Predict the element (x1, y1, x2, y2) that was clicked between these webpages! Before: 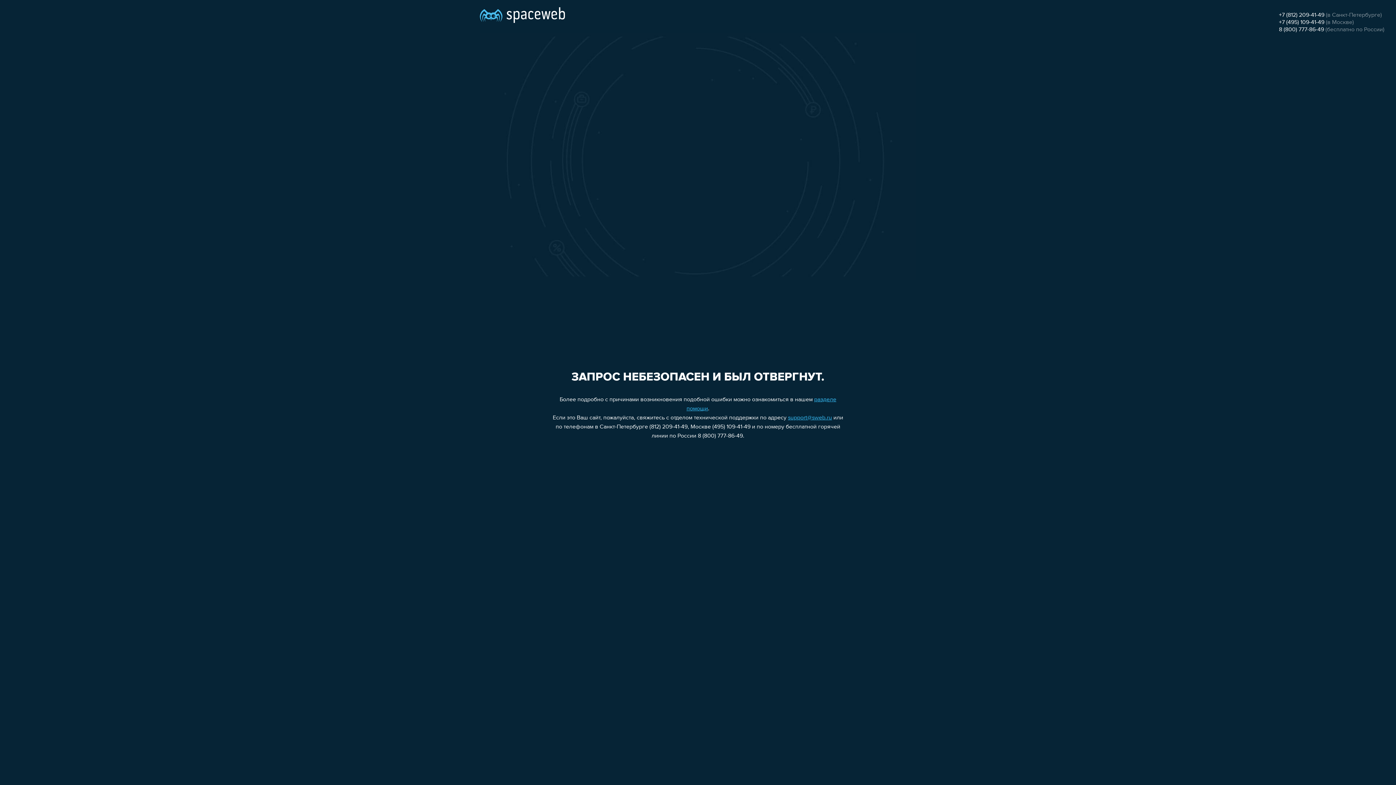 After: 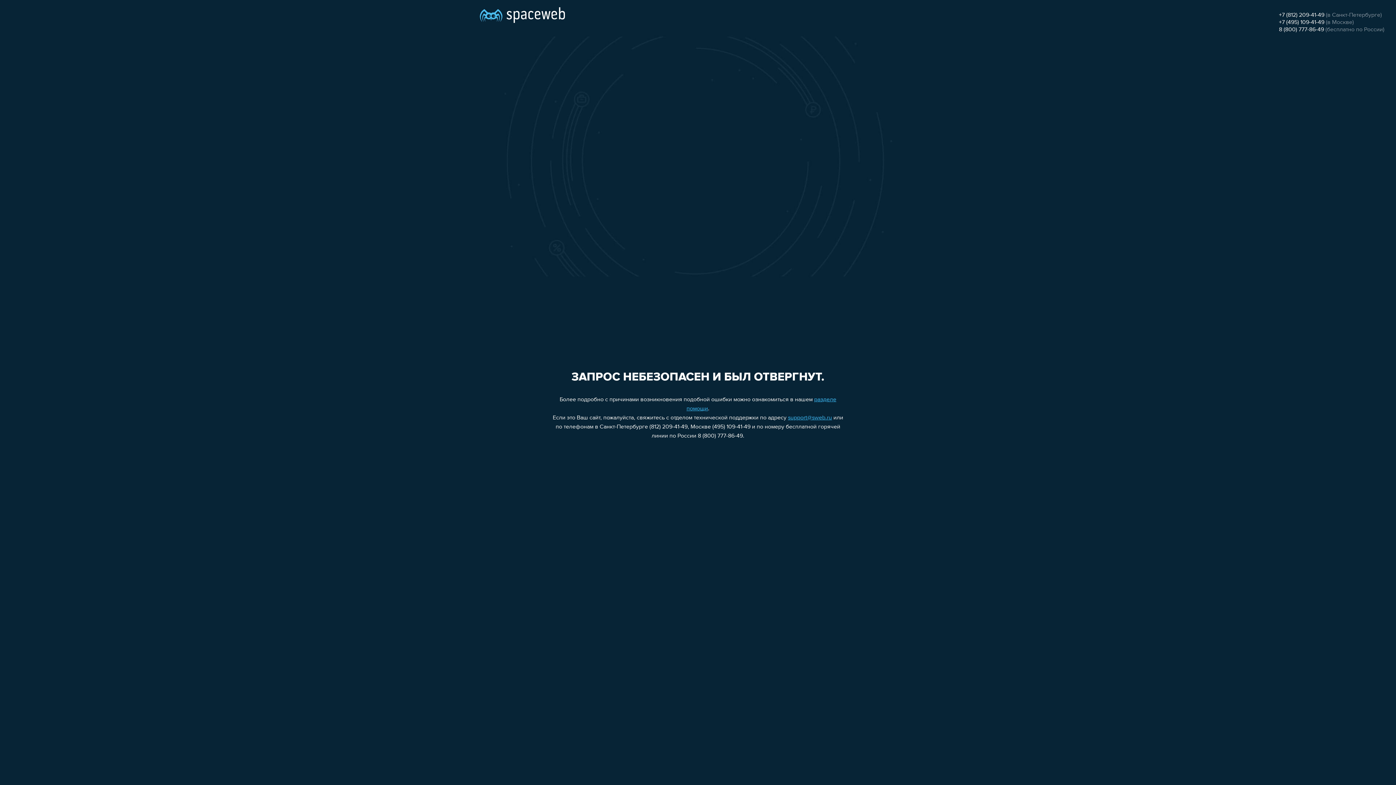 Action: label: 8 (800) 777-86-49 bbox: (1279, 26, 1324, 32)